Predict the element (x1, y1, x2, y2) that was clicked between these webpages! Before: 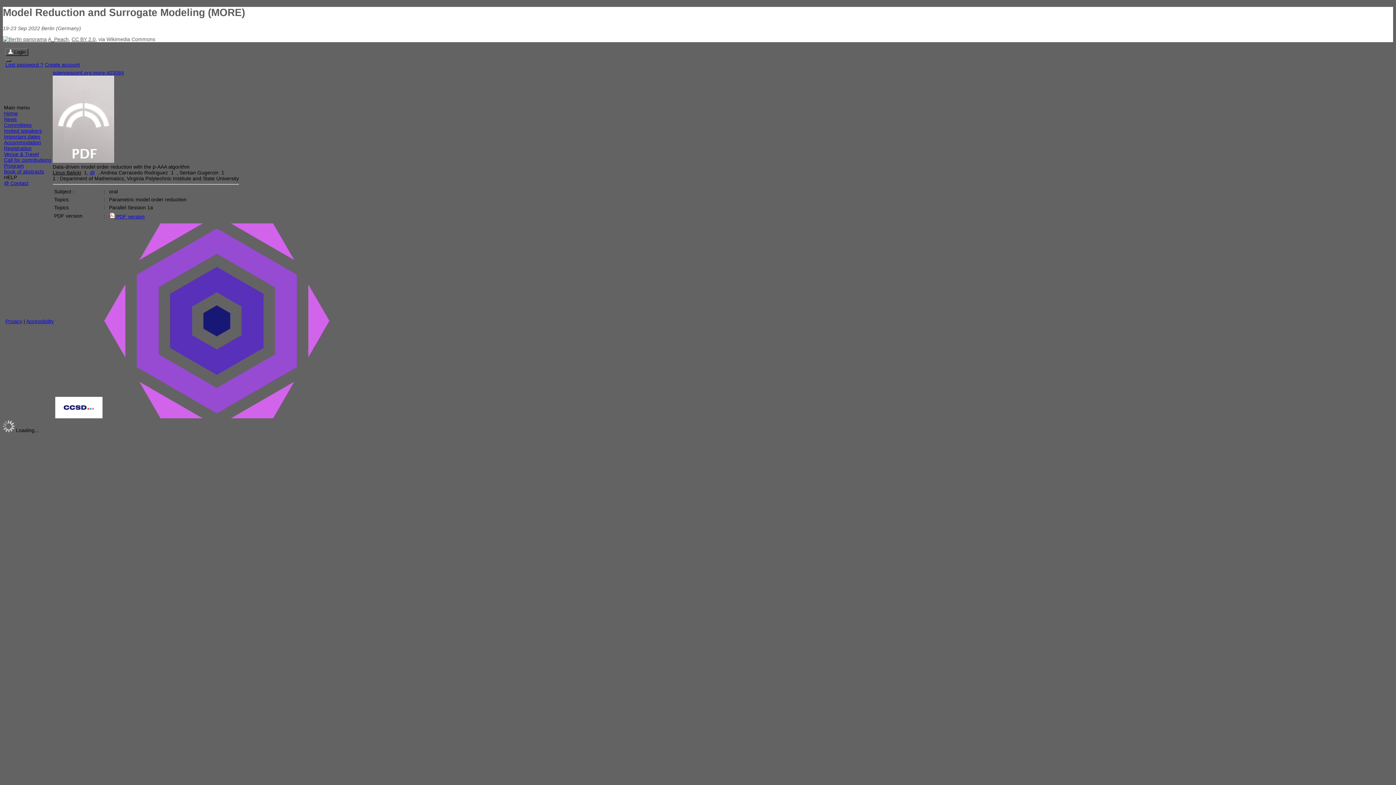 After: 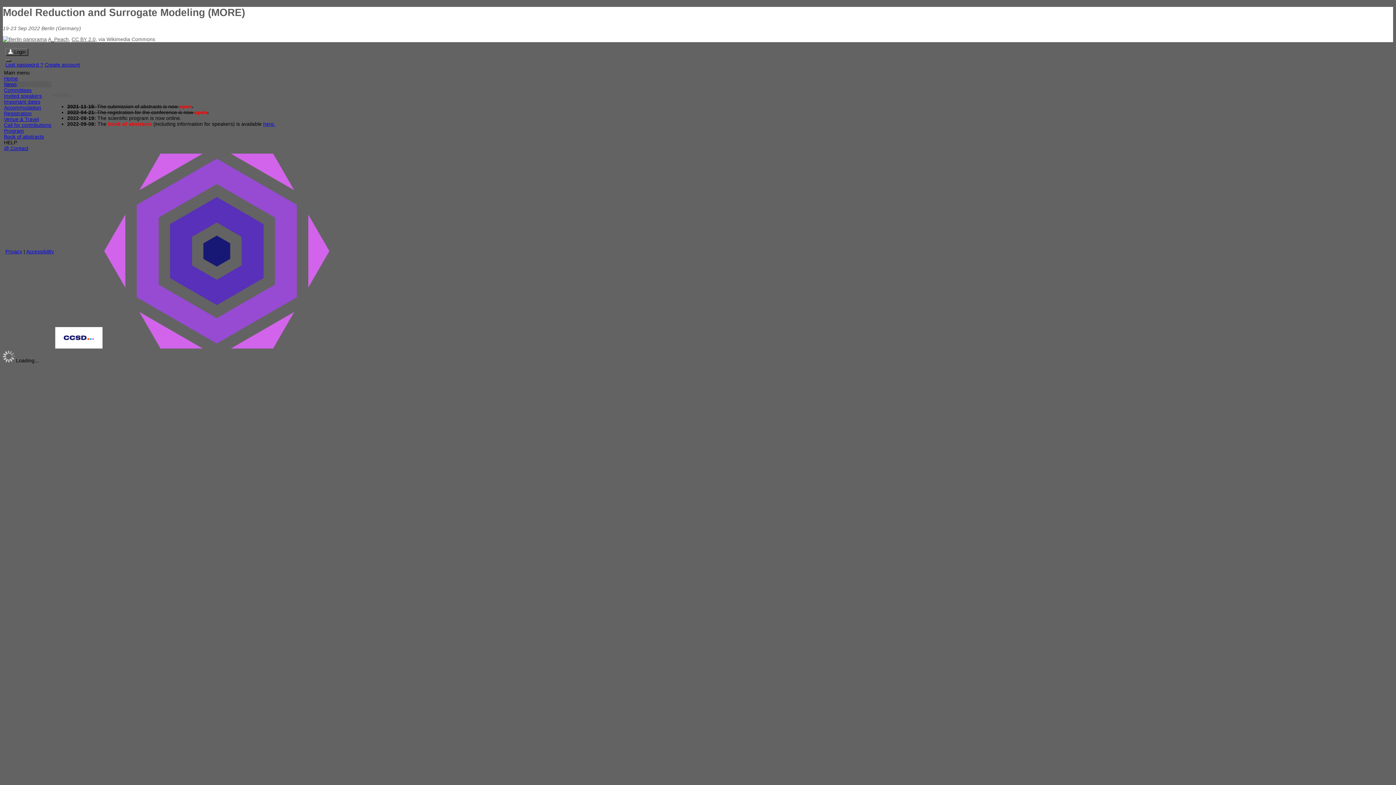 Action: label: News bbox: (4, 116, 16, 122)